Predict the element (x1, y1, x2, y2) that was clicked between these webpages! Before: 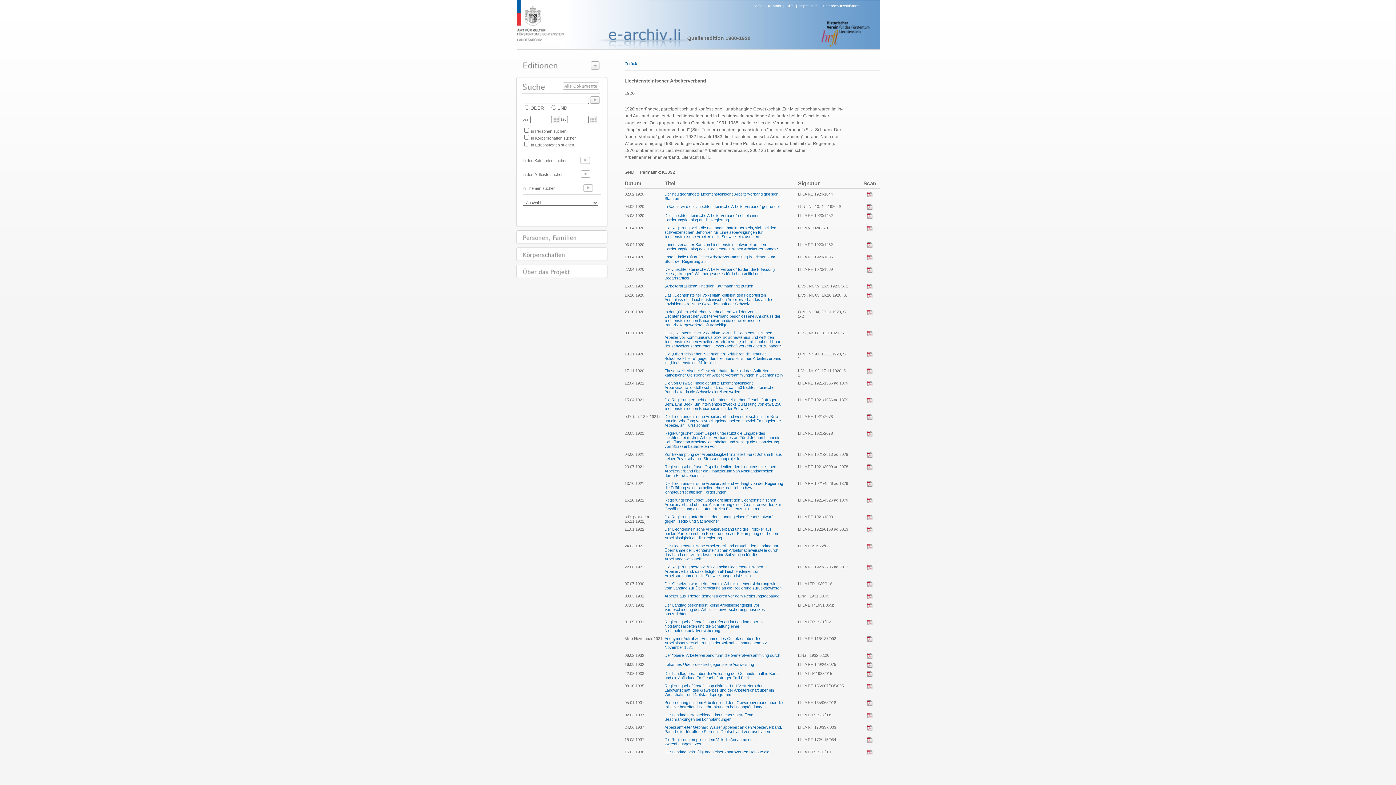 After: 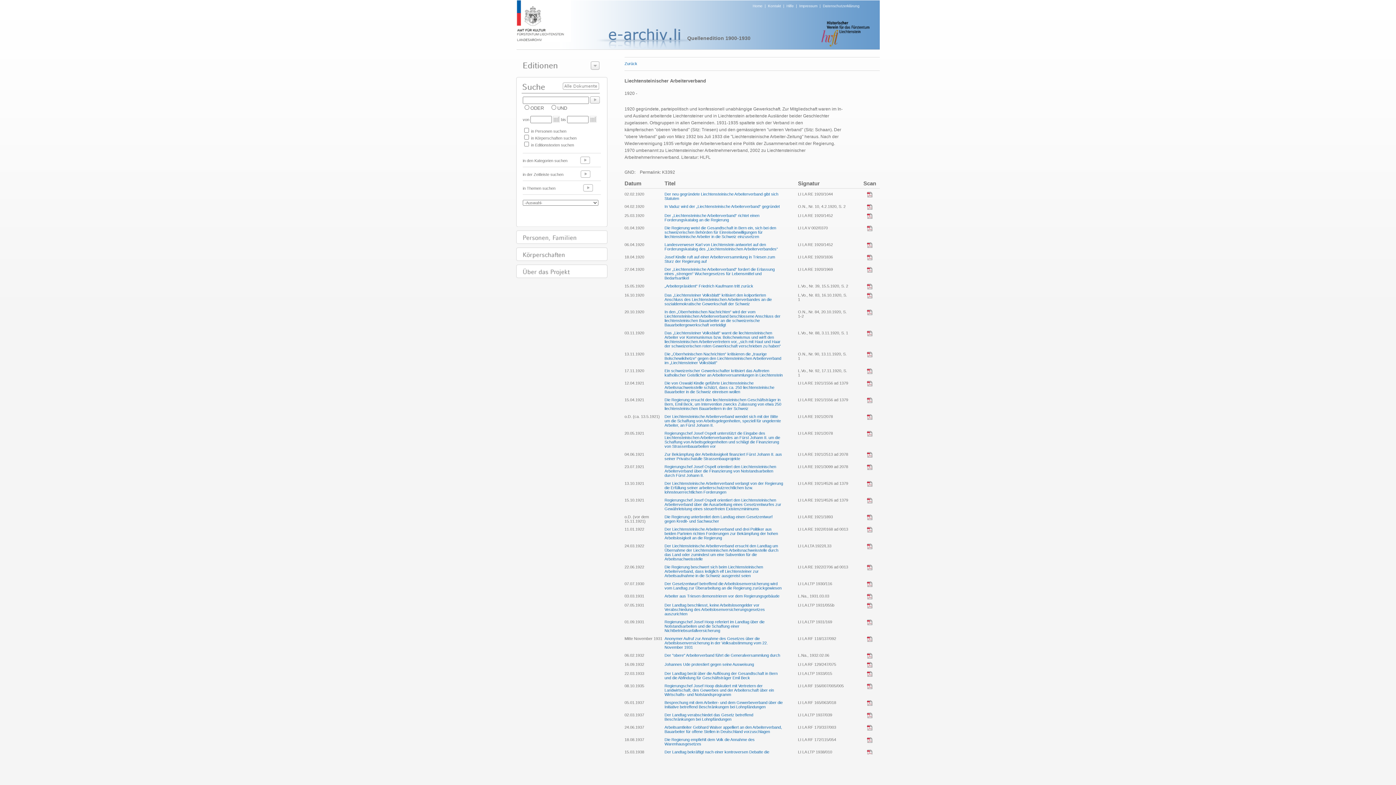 Action: bbox: (867, 311, 872, 316)